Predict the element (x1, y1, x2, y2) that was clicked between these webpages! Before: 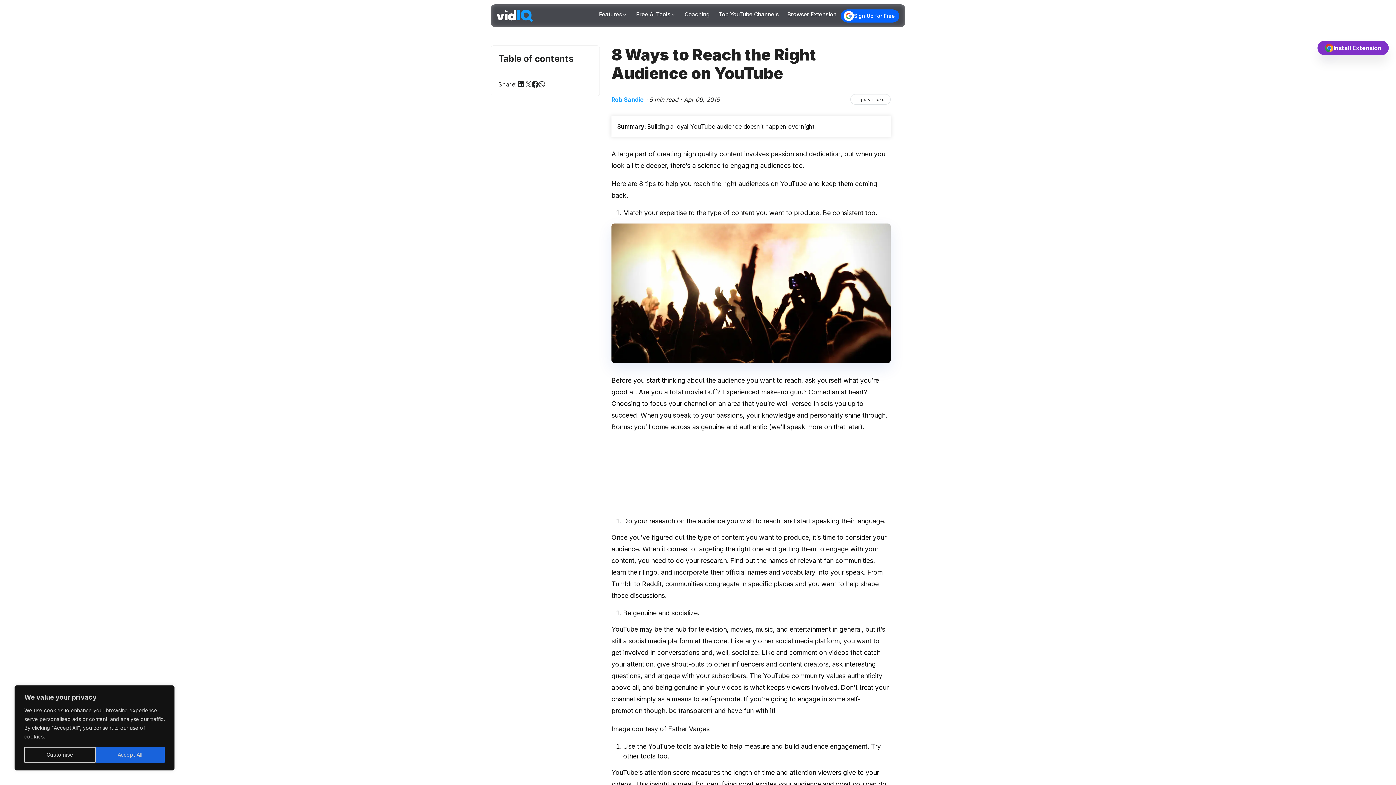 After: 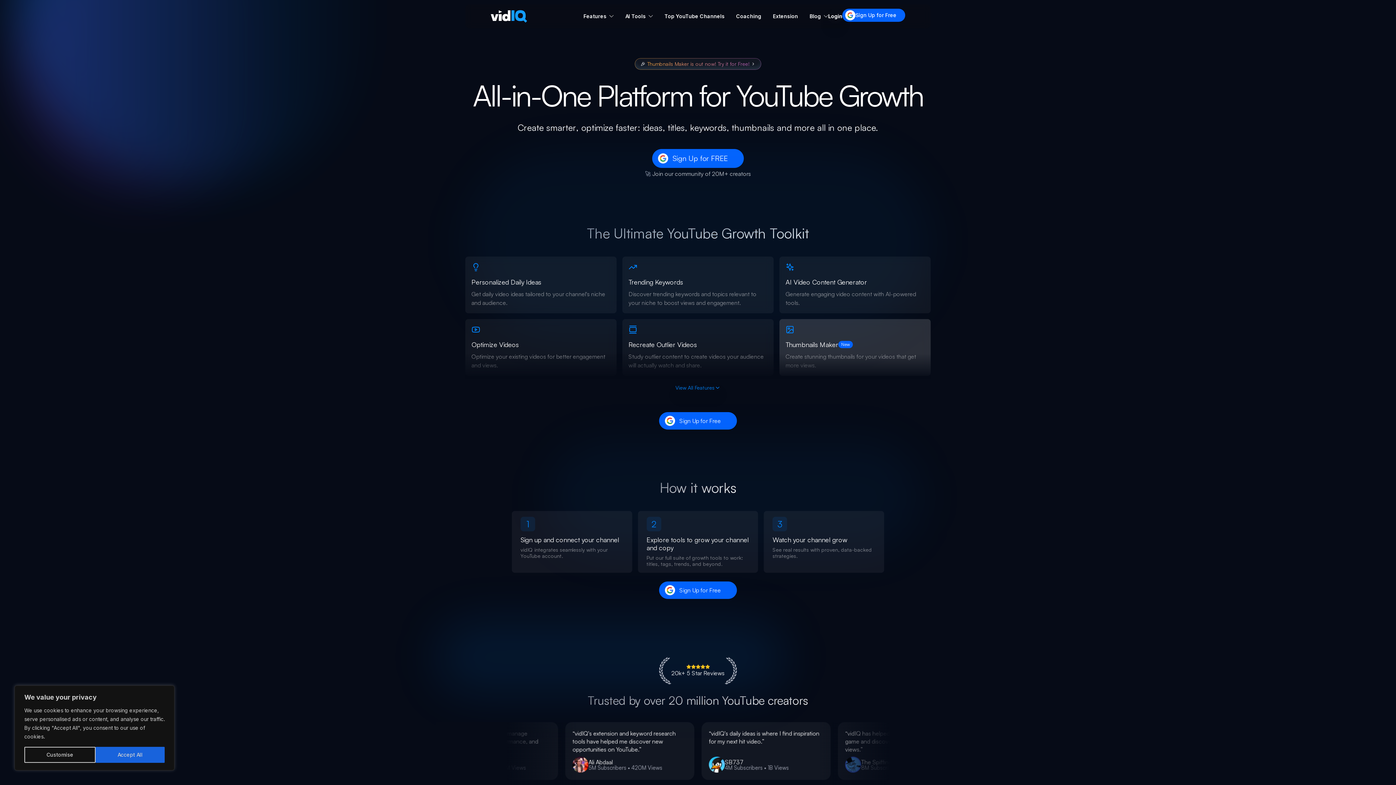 Action: bbox: (496, 9, 533, 21)